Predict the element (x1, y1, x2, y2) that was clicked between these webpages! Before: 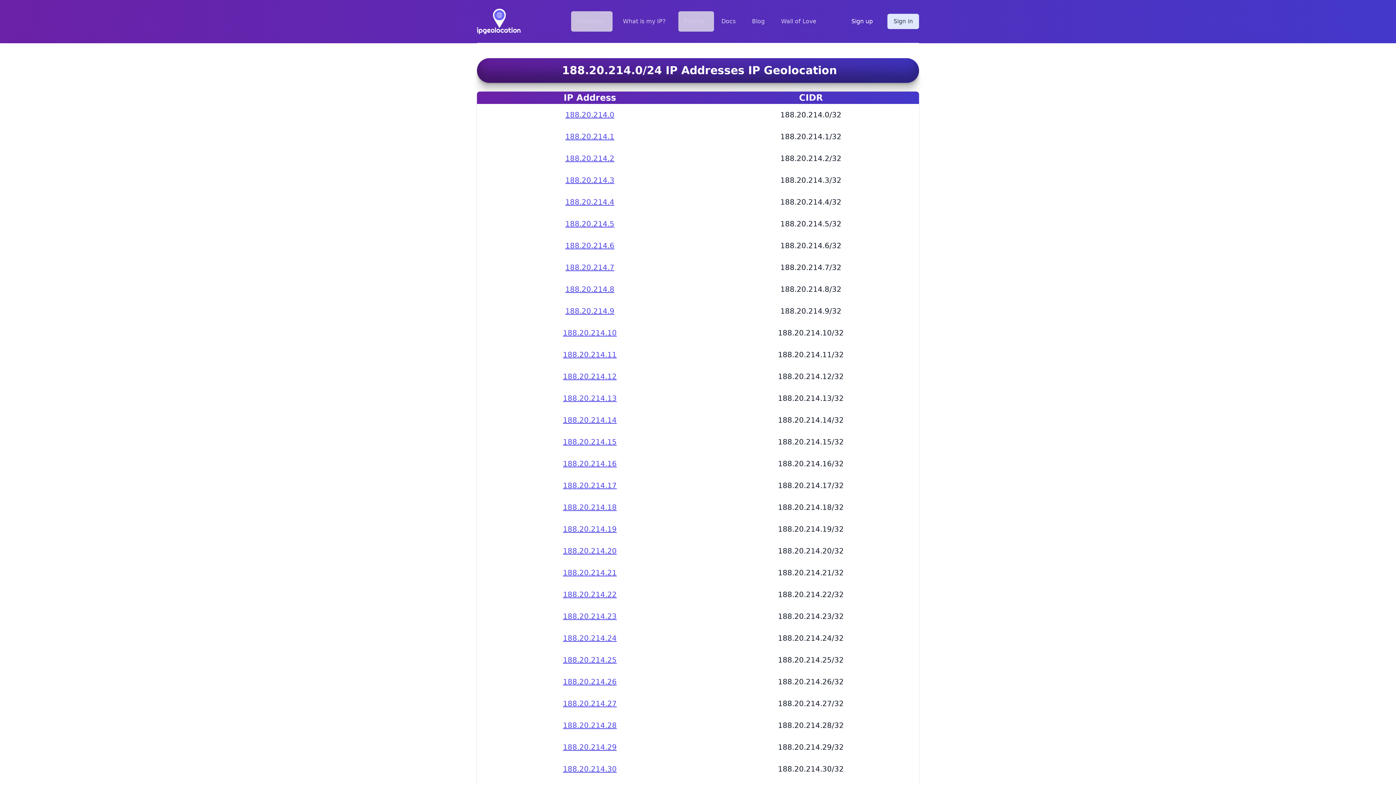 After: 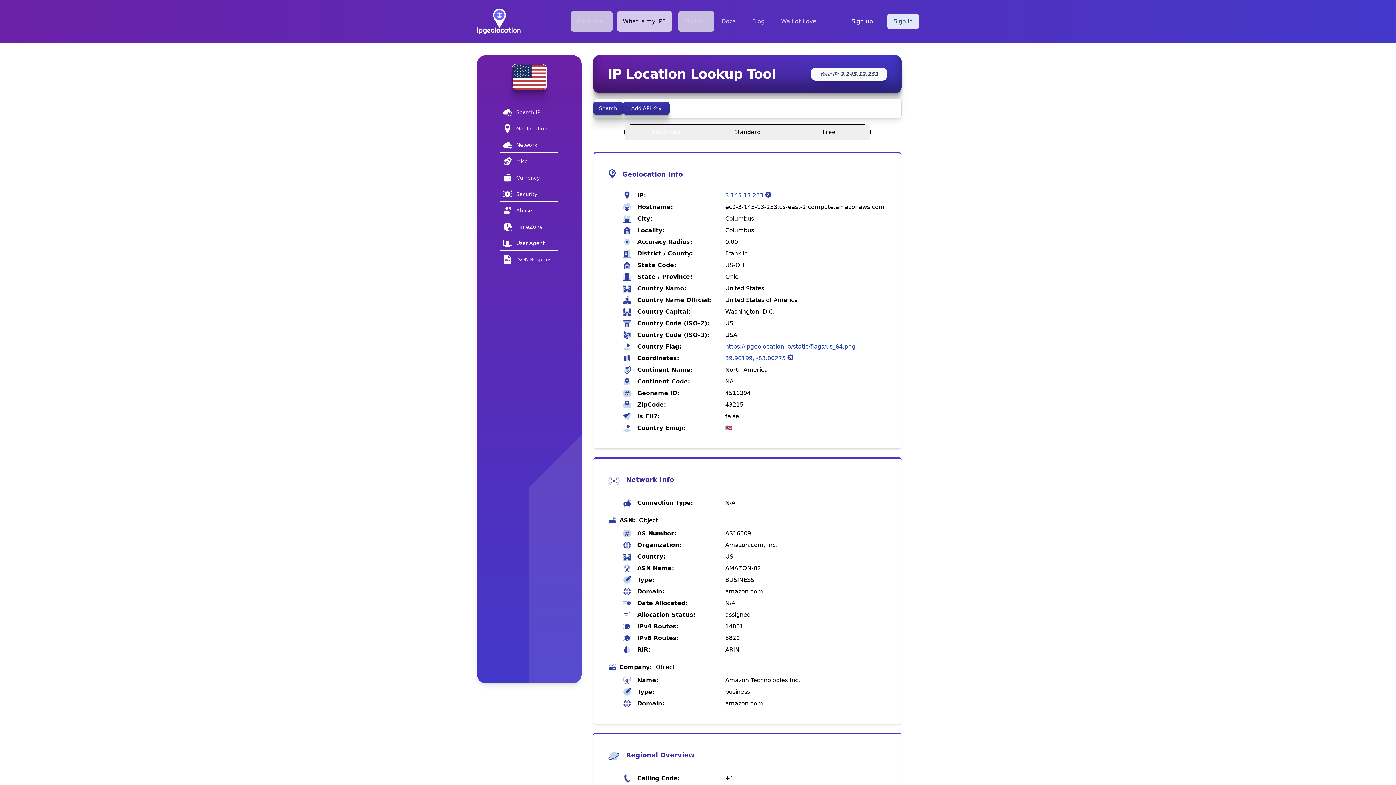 Action: label: What is my IP? bbox: (617, 11, 671, 31)